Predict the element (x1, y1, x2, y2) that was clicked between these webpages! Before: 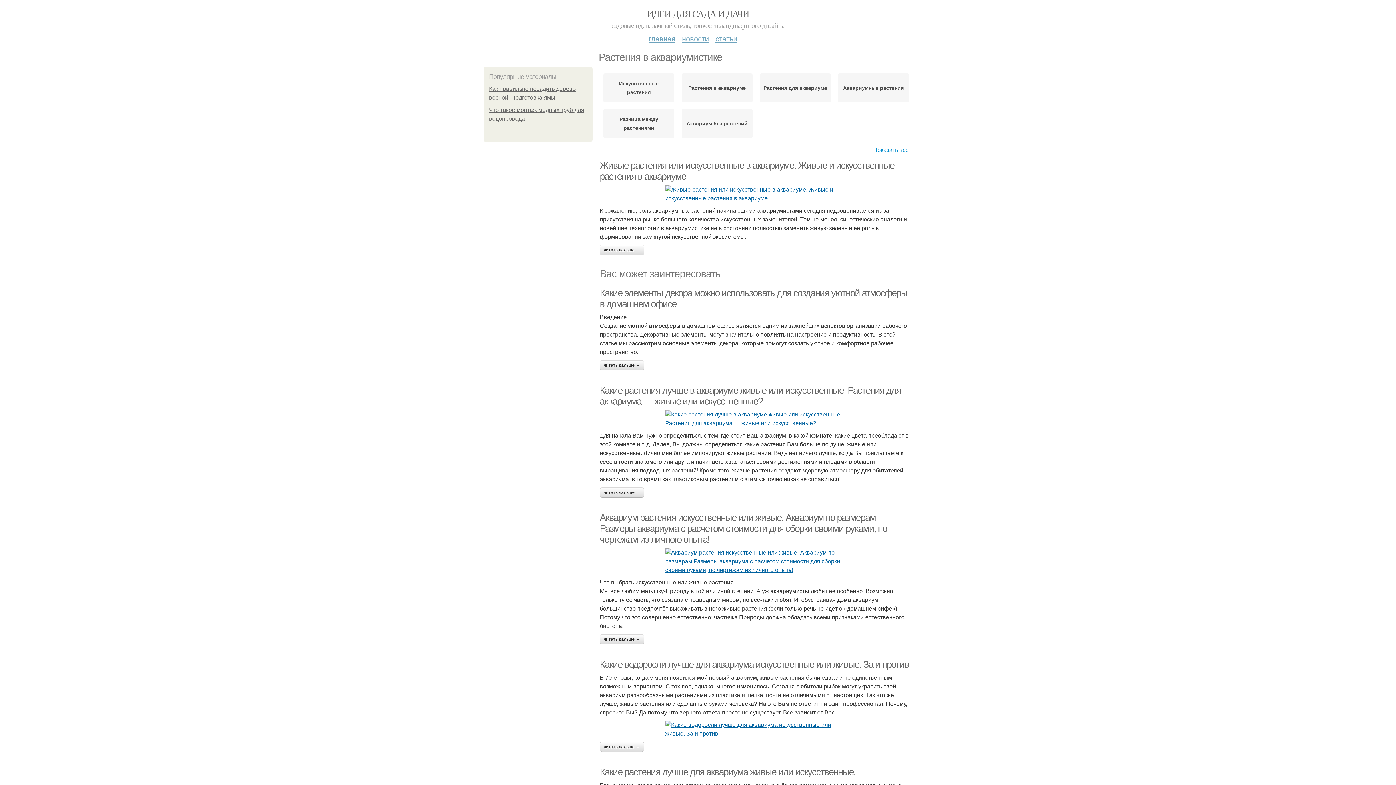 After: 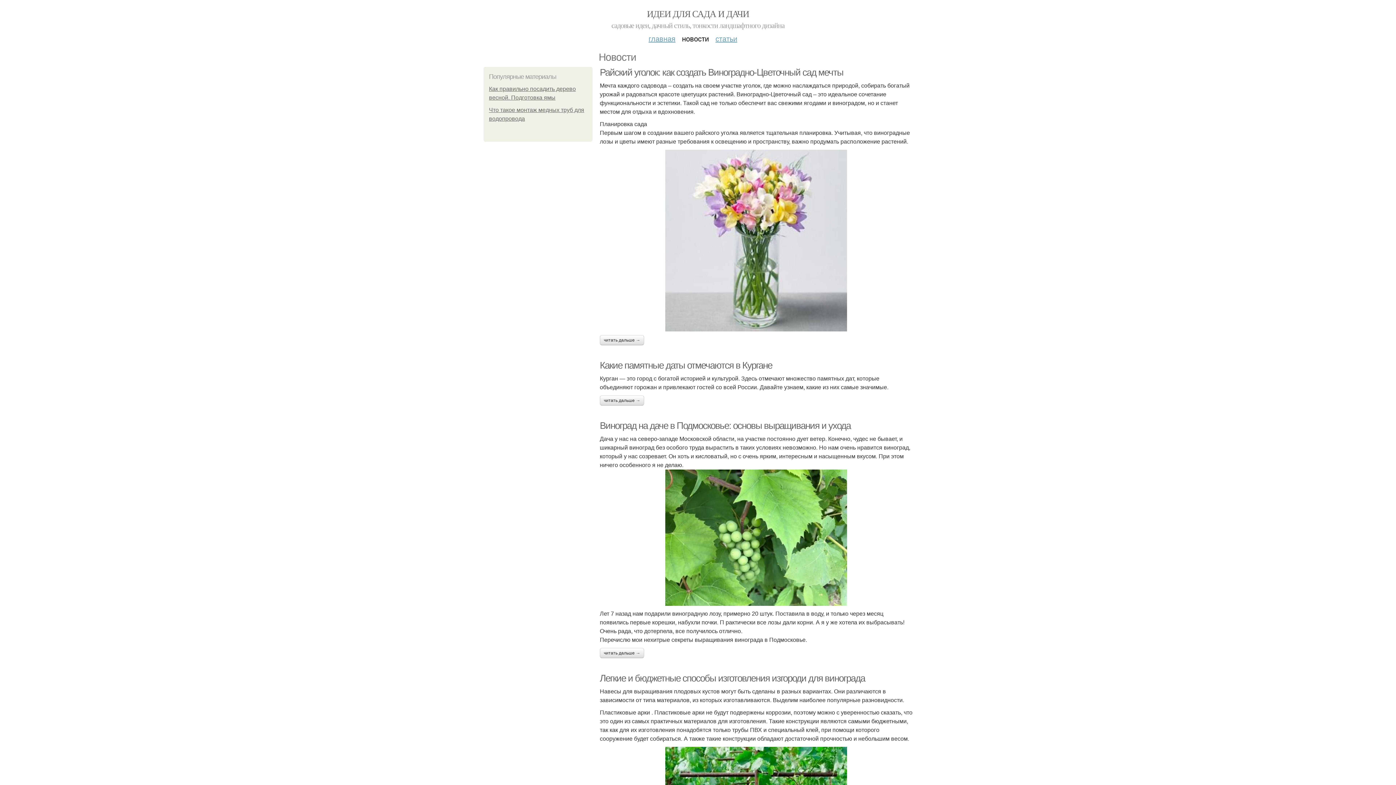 Action: label: новости bbox: (682, 29, 709, 42)